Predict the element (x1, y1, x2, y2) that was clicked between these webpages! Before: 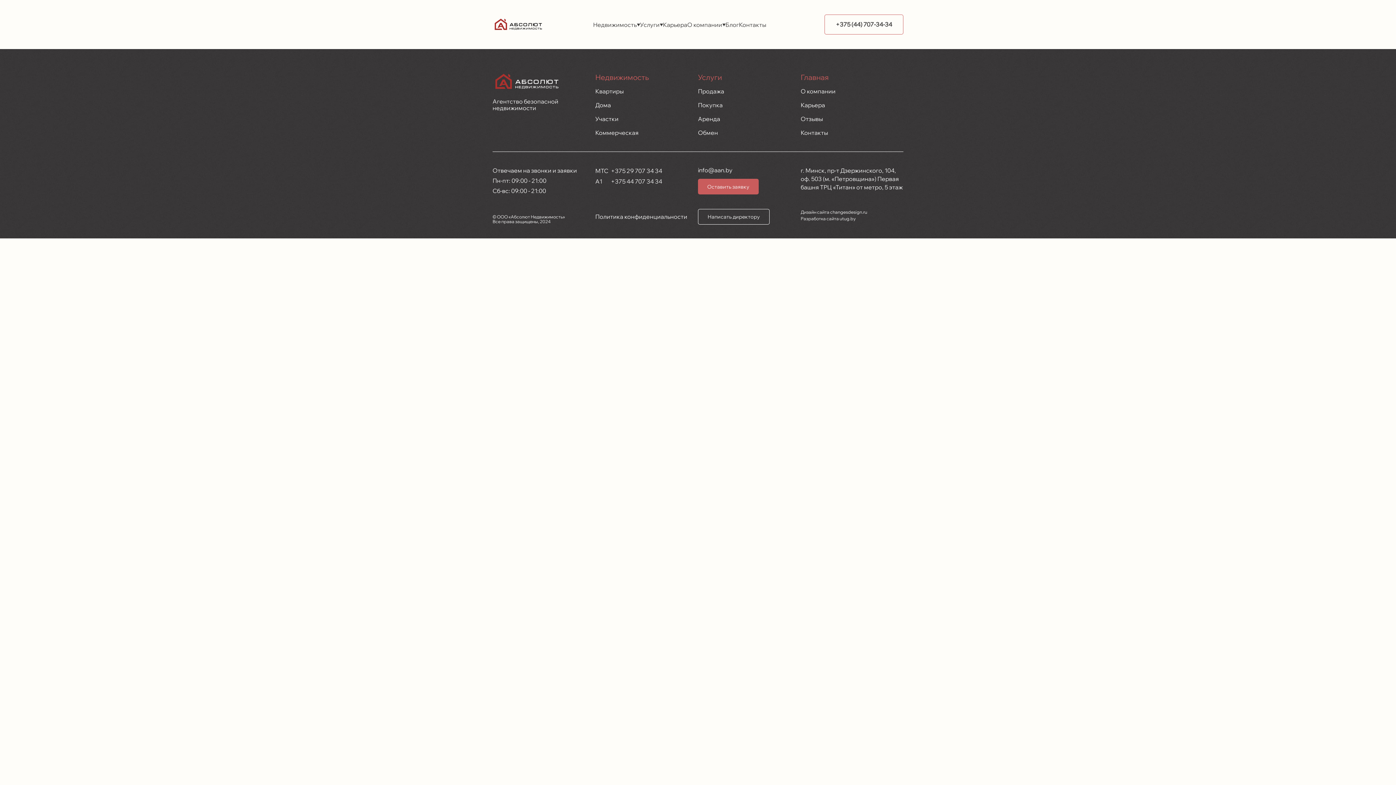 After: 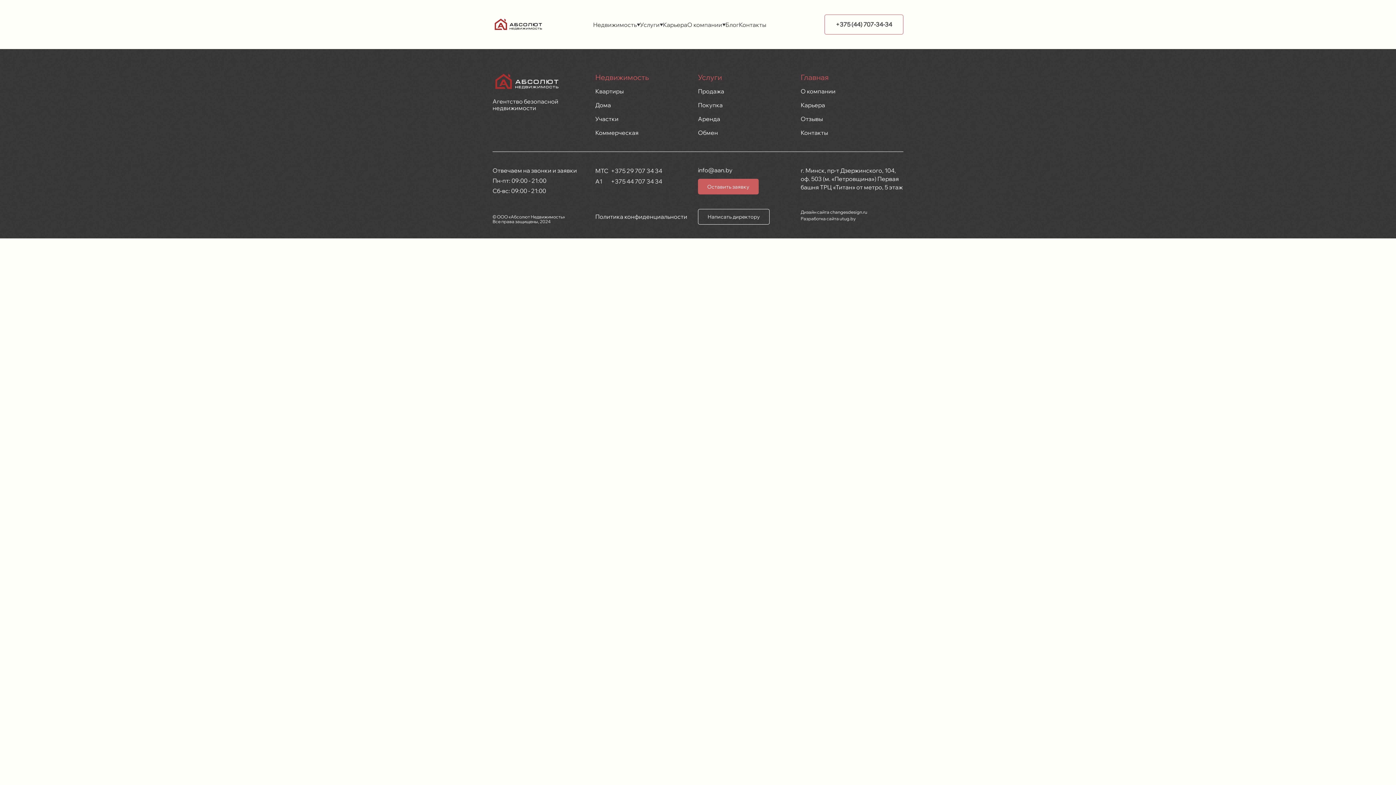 Action: label: A1 +375 44 707 34 34 bbox: (595, 177, 662, 185)